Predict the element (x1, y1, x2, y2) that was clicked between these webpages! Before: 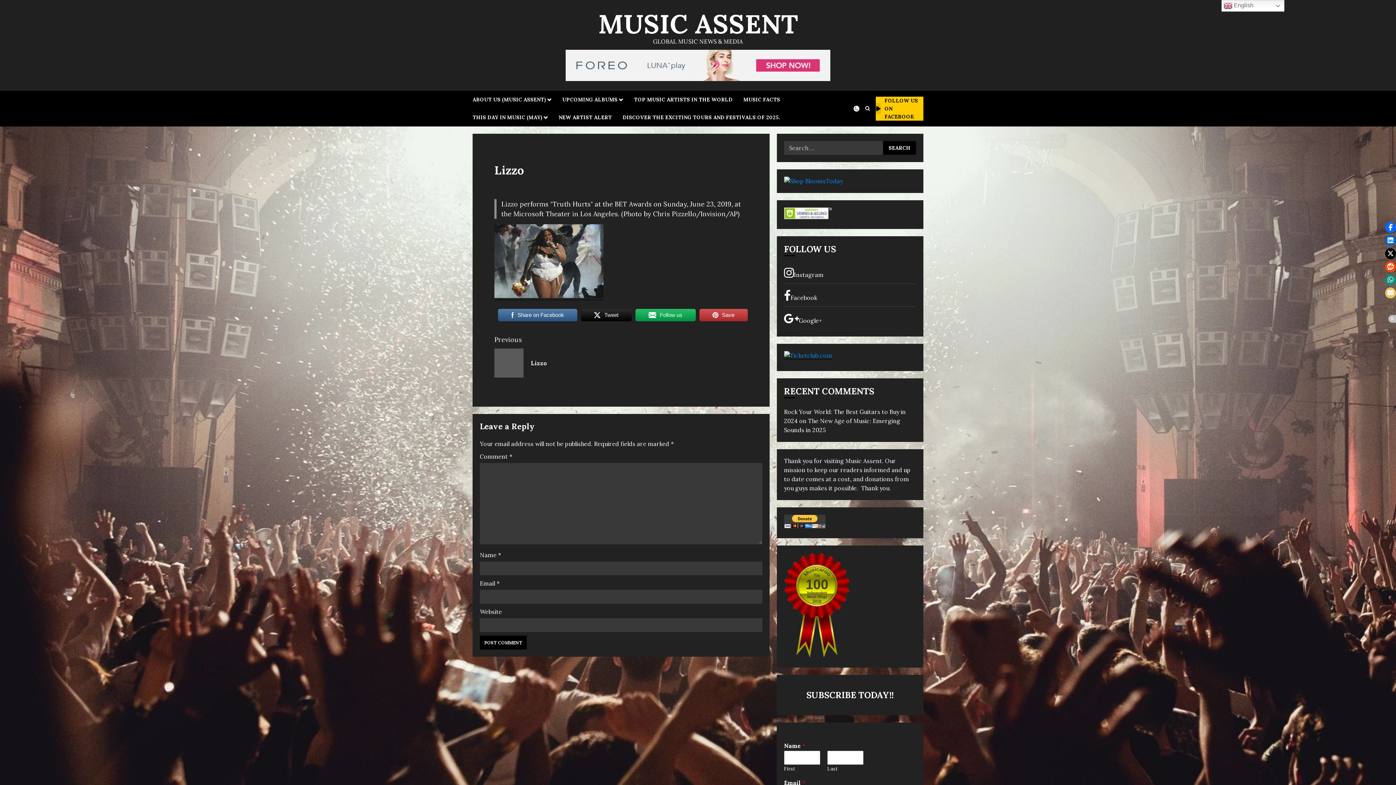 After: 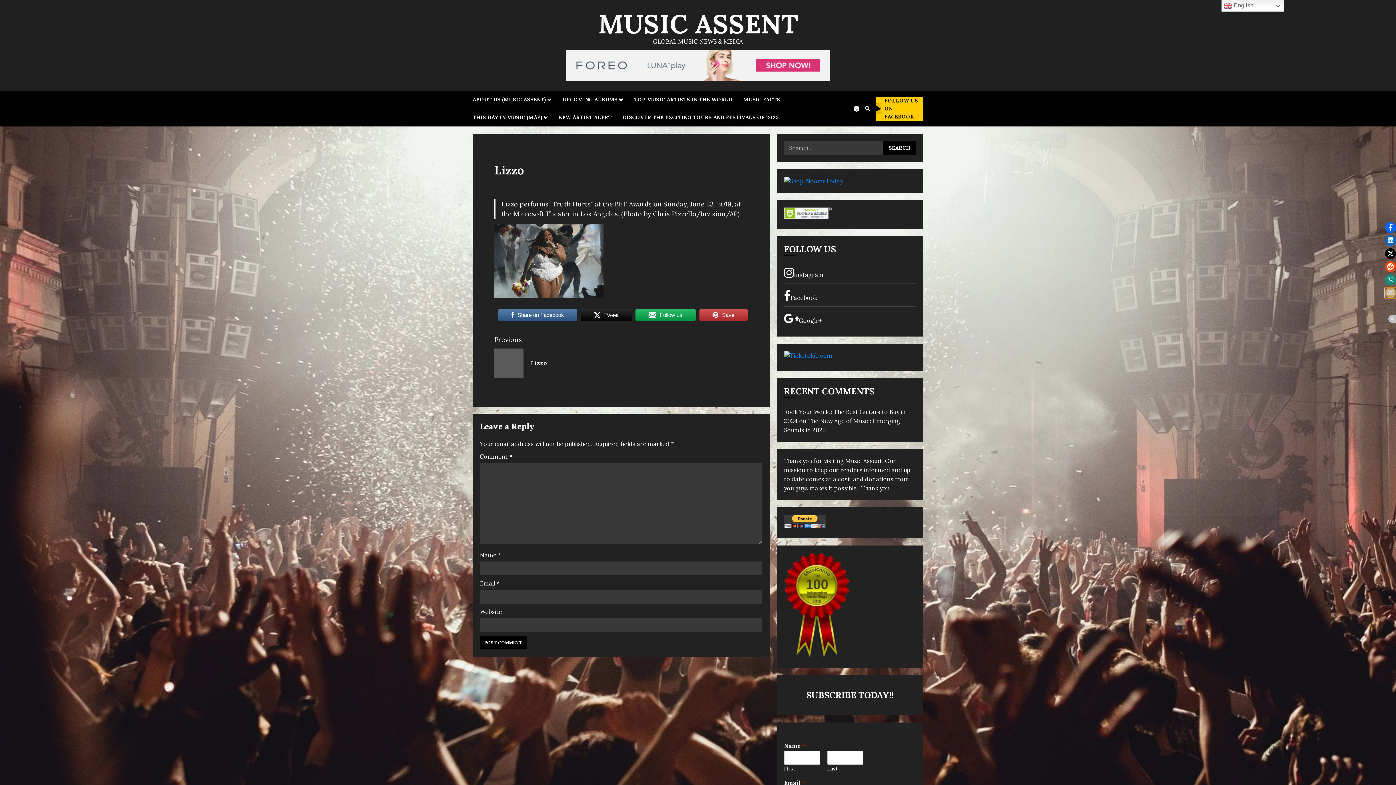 Action: label: Click to share via Email bbox: (1385, 287, 1396, 298)